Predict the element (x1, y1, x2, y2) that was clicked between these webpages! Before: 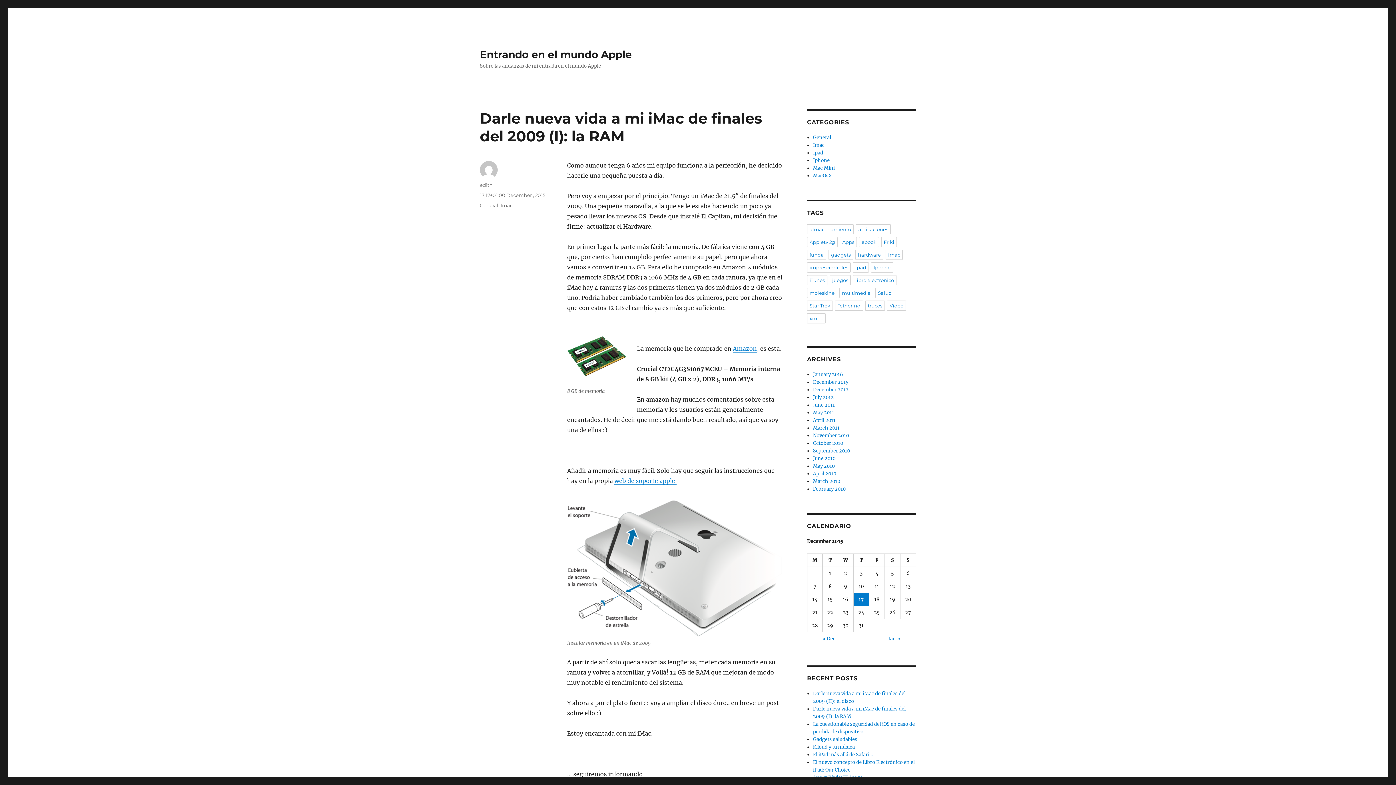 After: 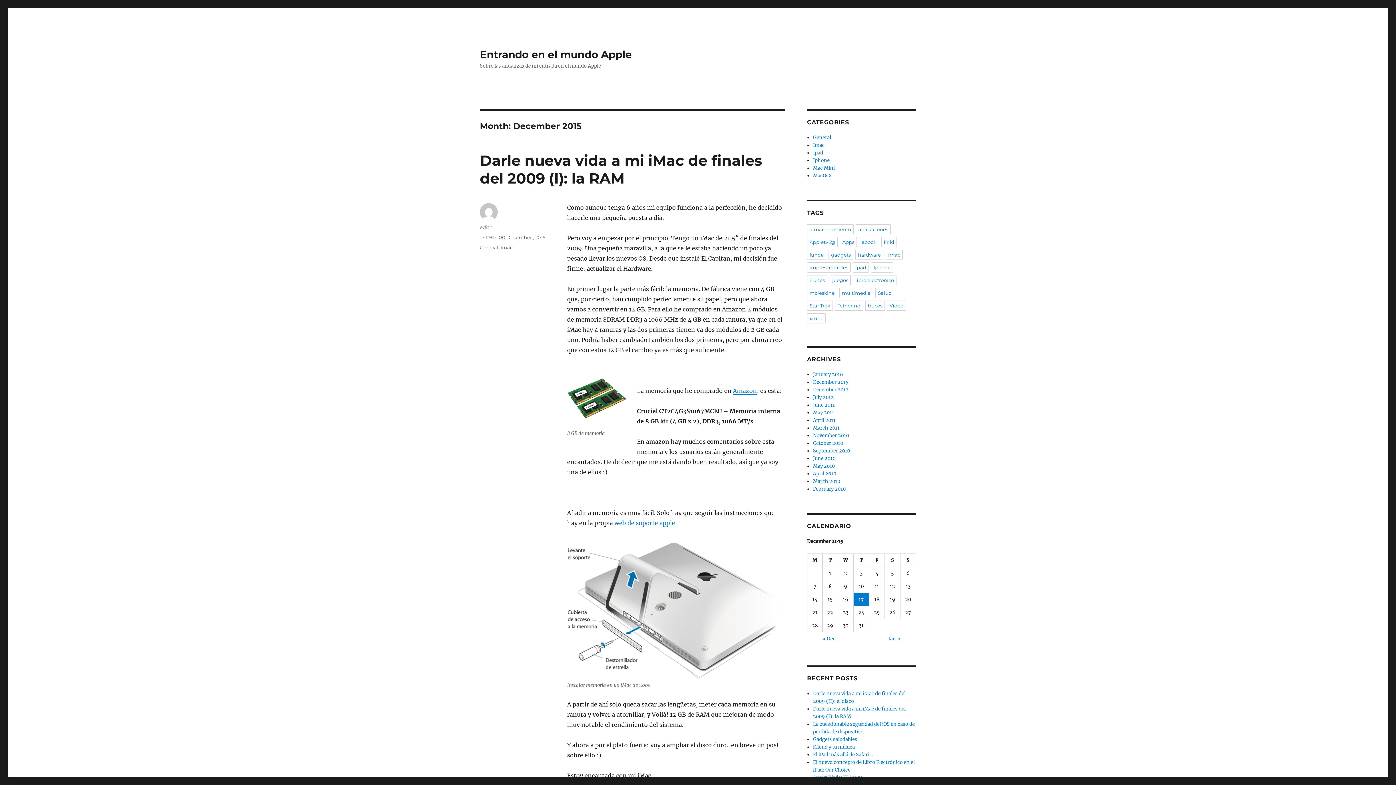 Action: label: December 2015 bbox: (813, 379, 848, 385)